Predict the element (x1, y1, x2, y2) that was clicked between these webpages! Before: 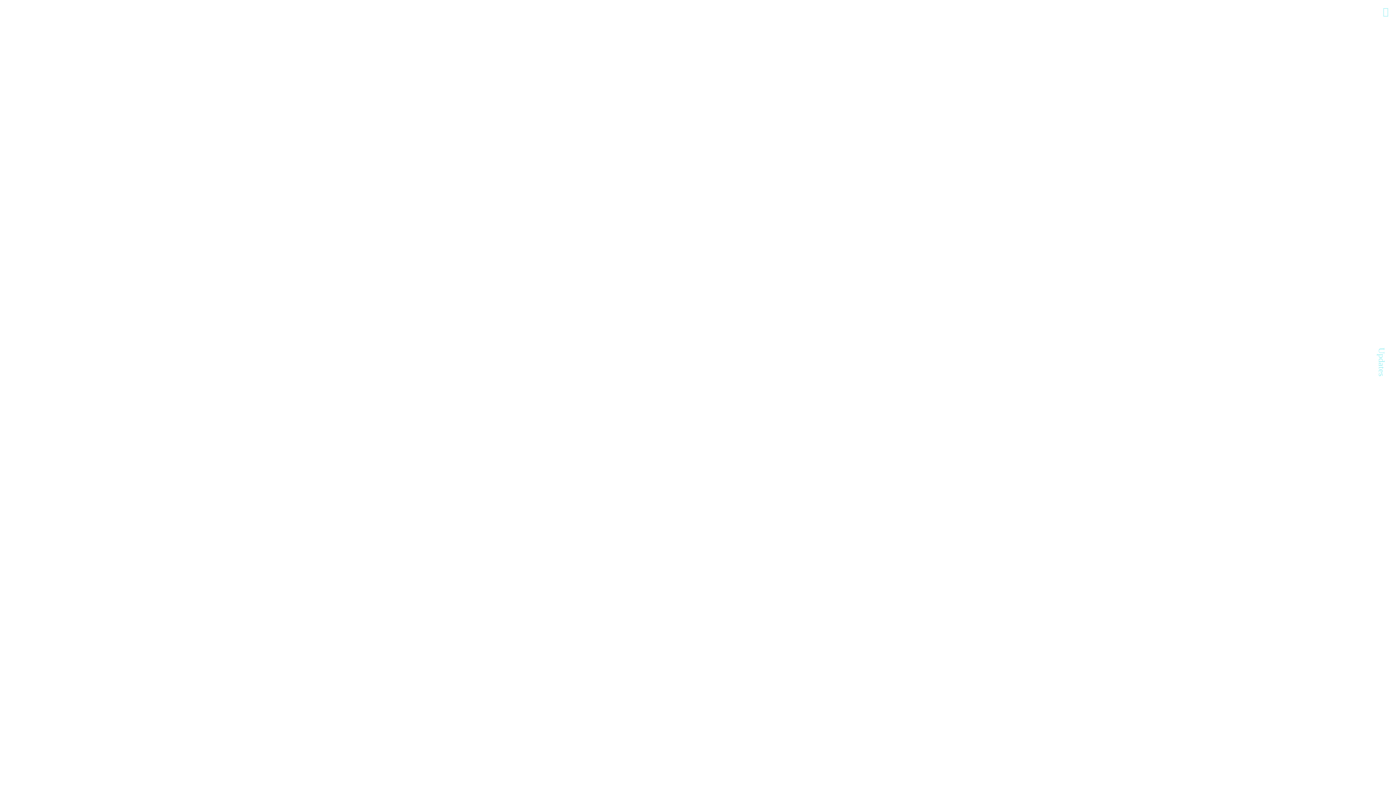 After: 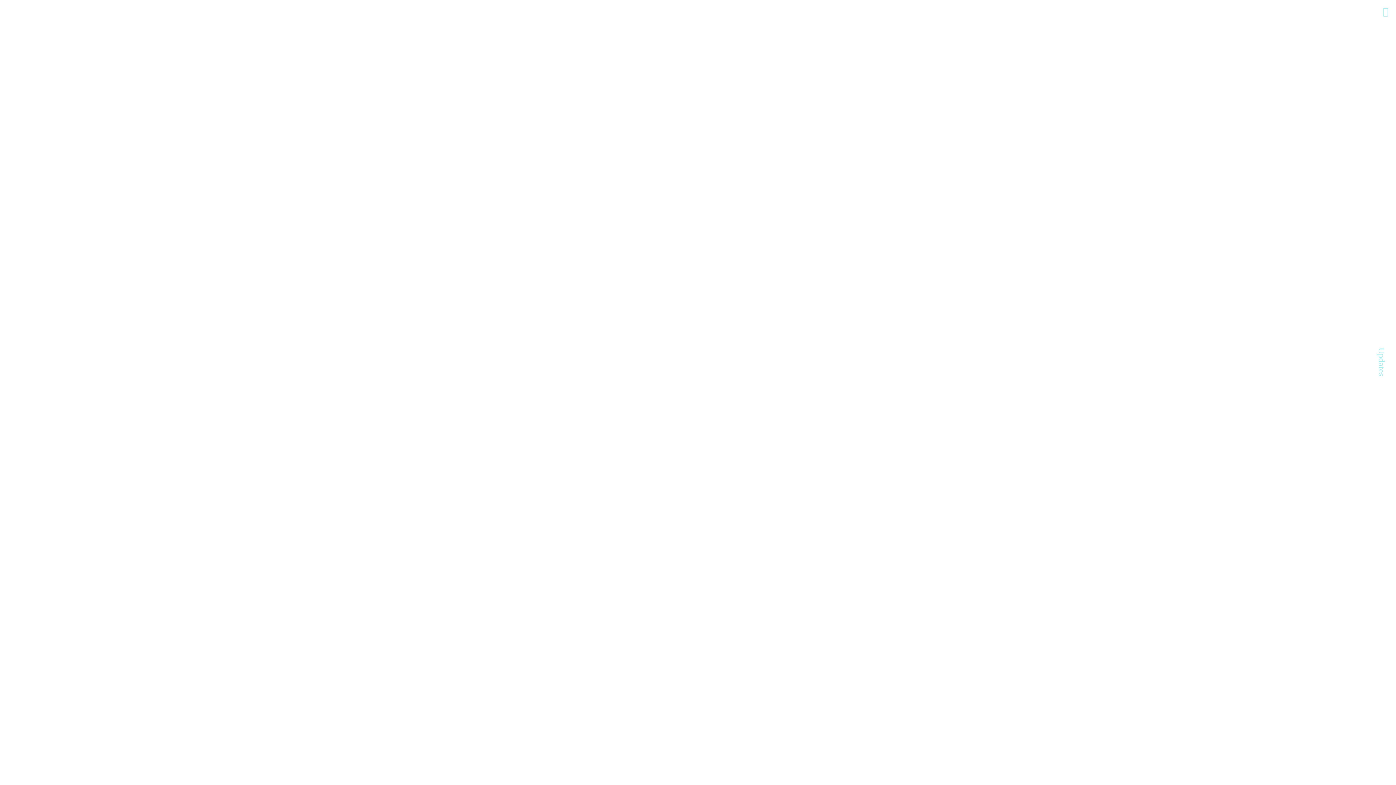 Action: bbox: (1376, 0, 1396, 24)